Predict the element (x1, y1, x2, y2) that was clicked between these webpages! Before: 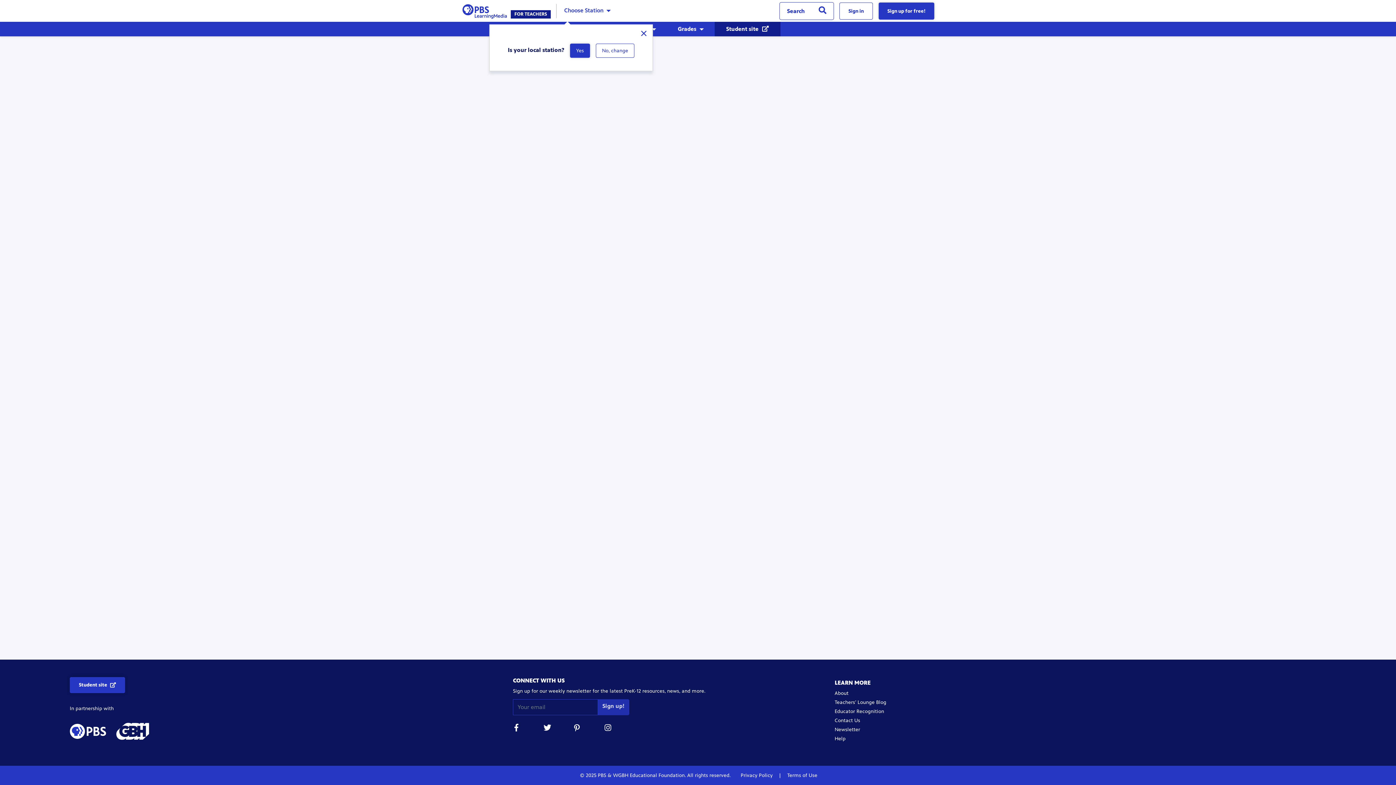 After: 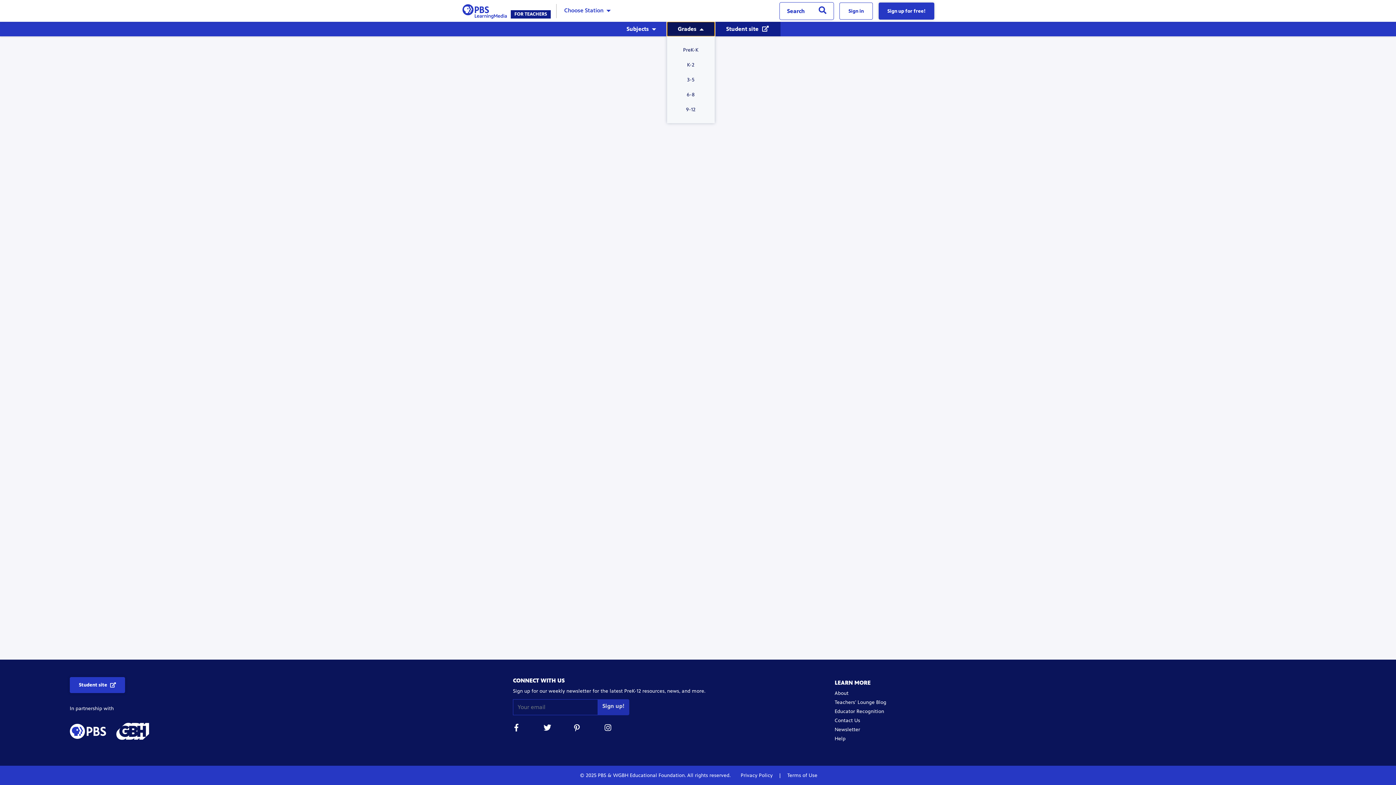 Action: bbox: (667, 21, 714, 36) label: Grades